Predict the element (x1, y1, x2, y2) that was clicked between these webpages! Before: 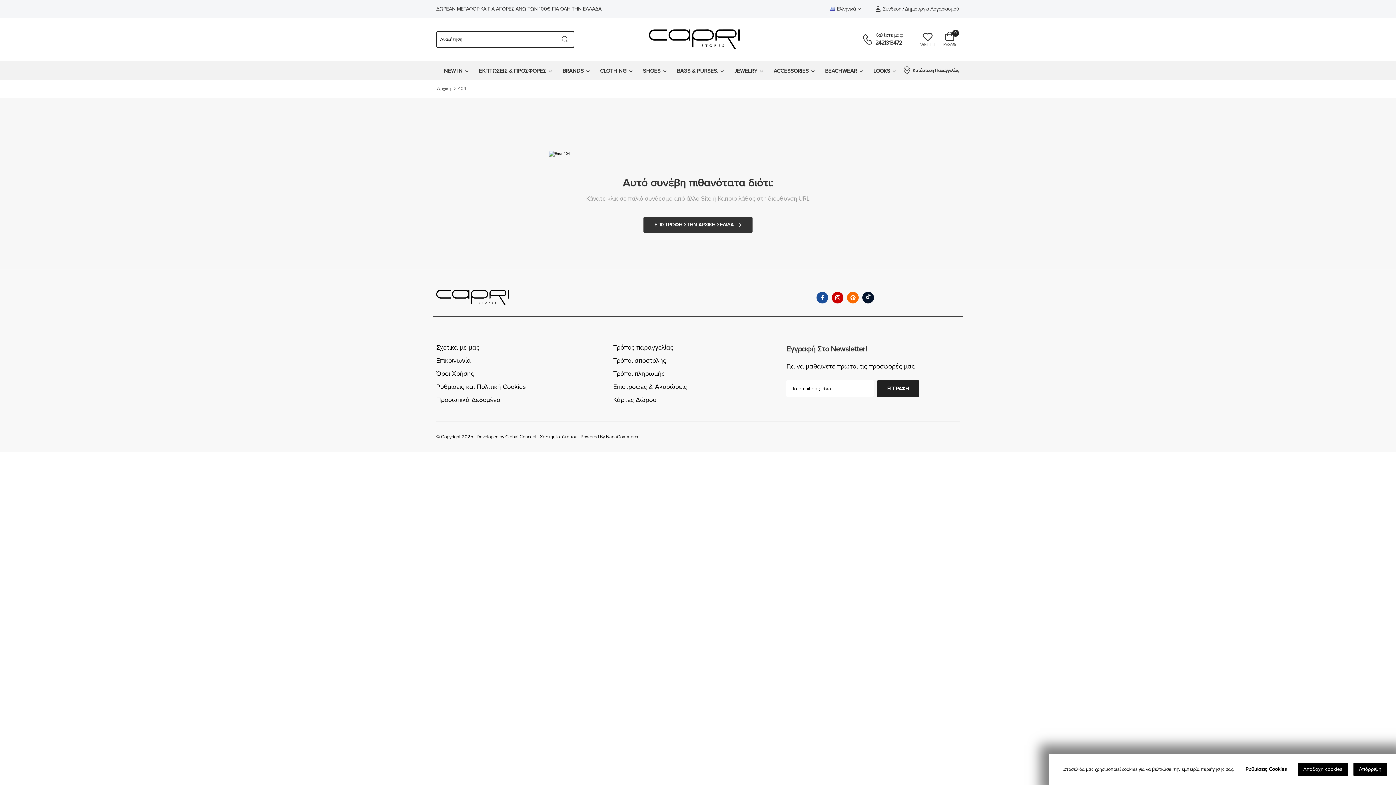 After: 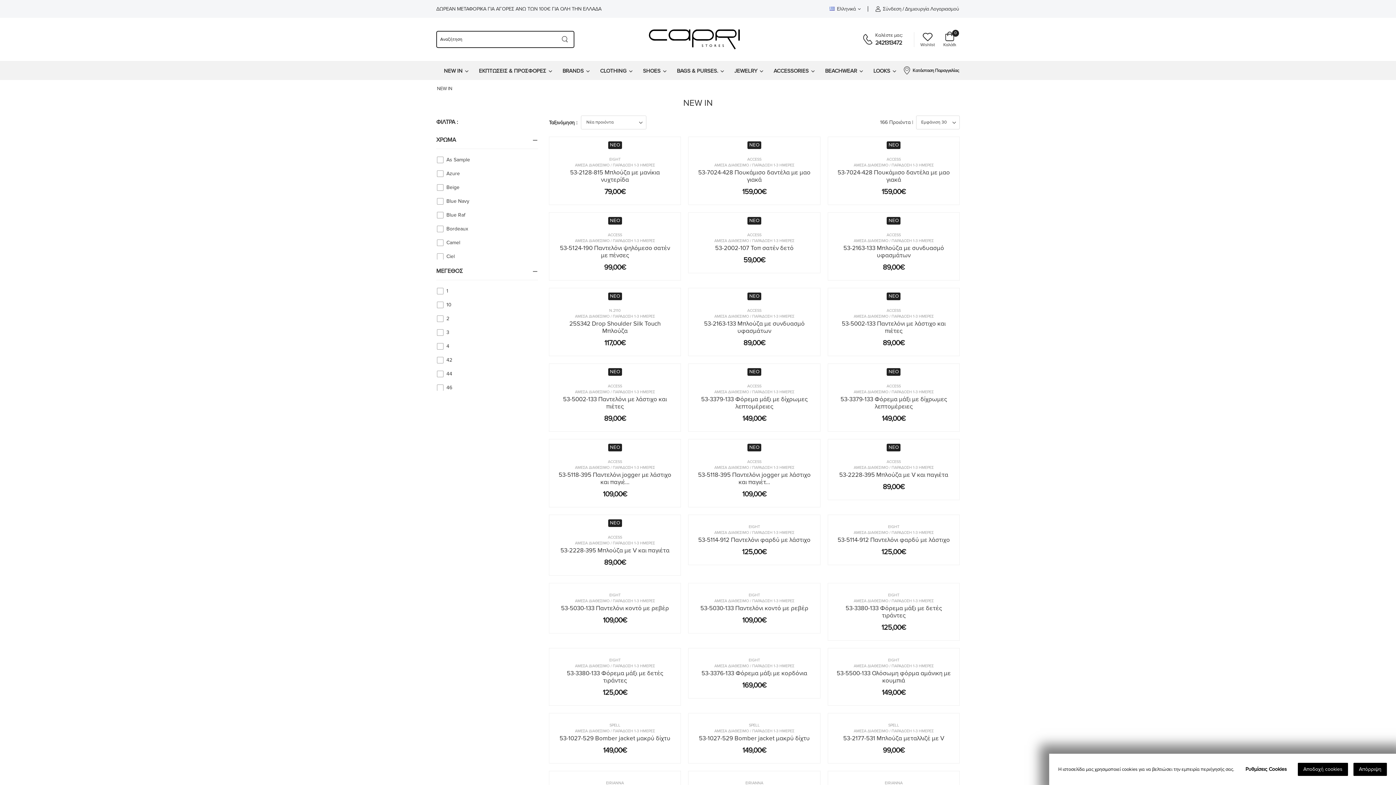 Action: label: NEW IN bbox: (444, 61, 462, 80)